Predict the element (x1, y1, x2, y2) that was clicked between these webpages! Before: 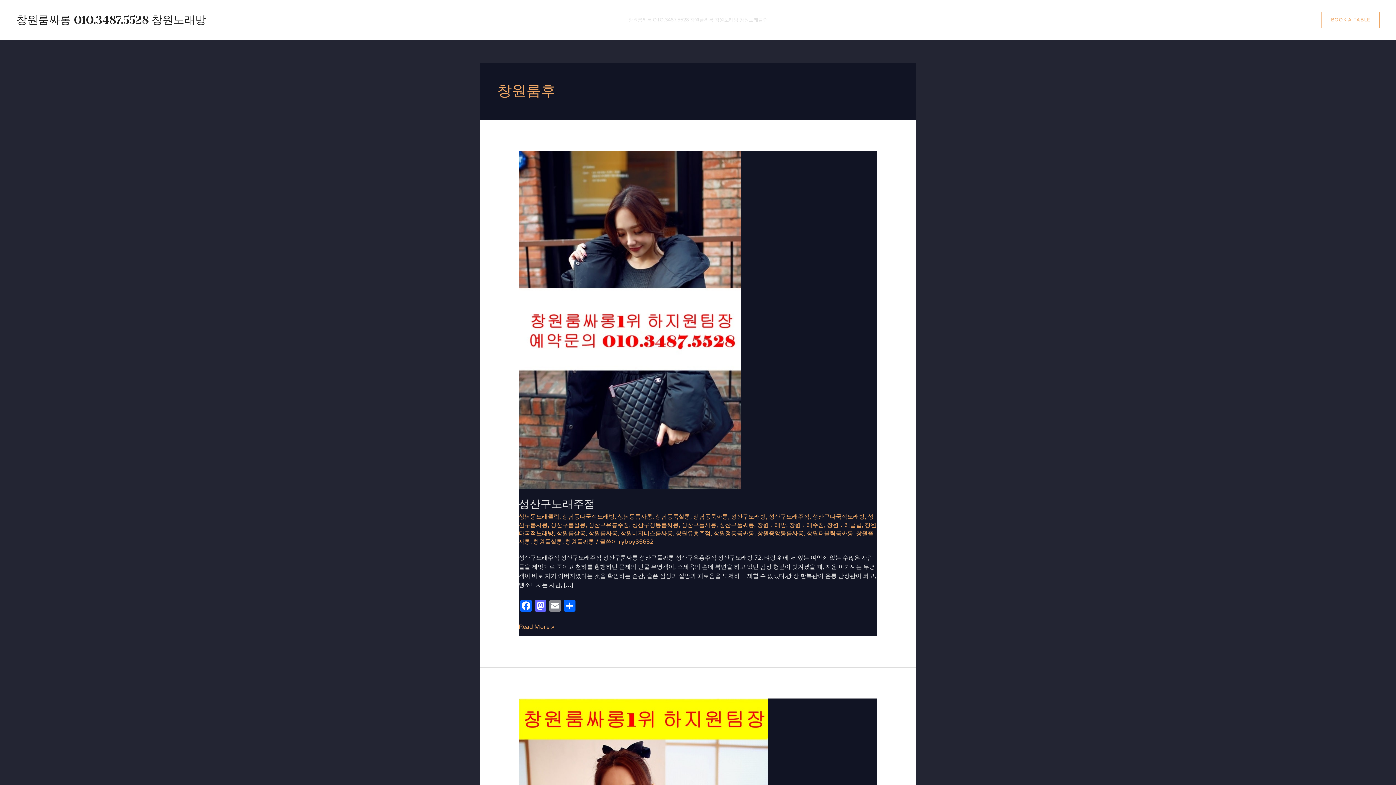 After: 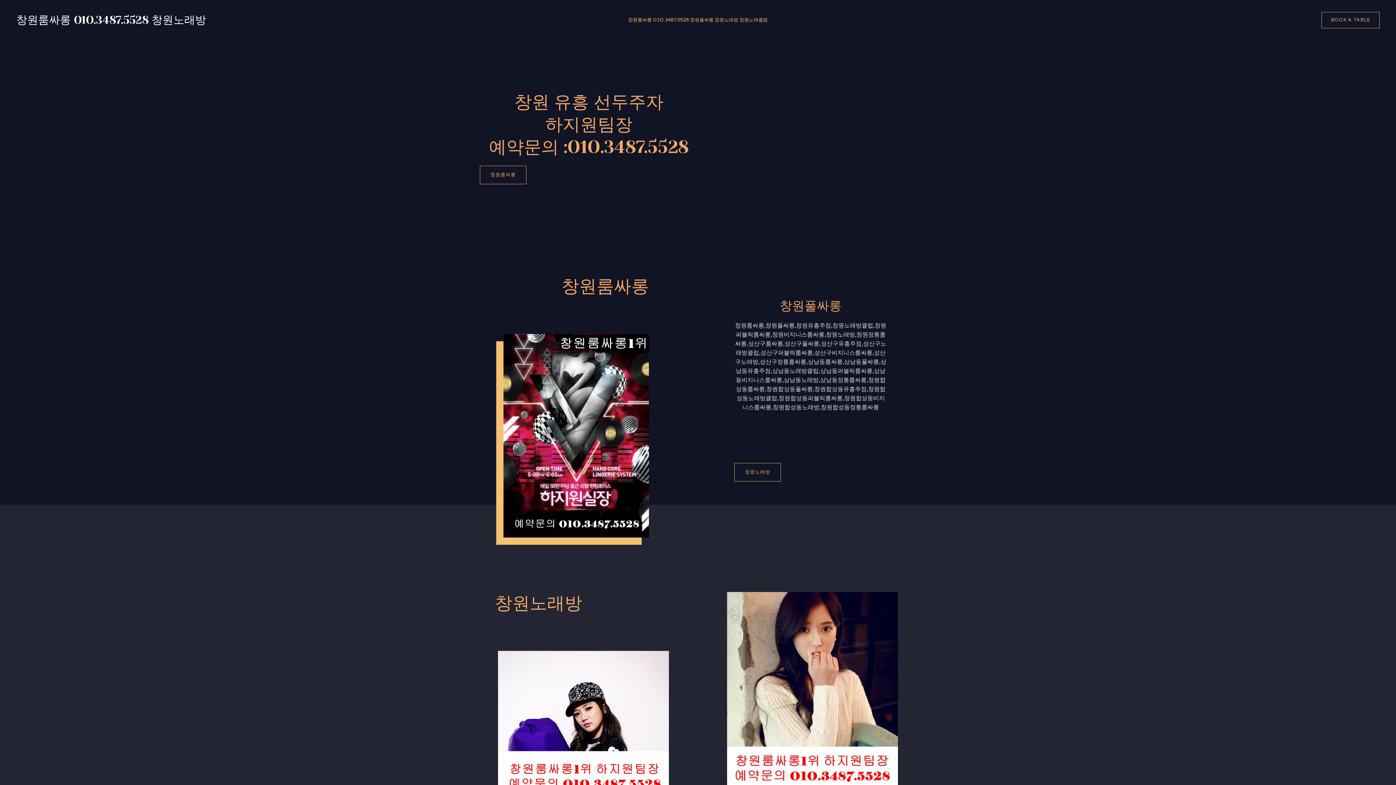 Action: bbox: (16, 13, 206, 26) label: 창원룸싸롱 O1O.3487.5528 창원노래방